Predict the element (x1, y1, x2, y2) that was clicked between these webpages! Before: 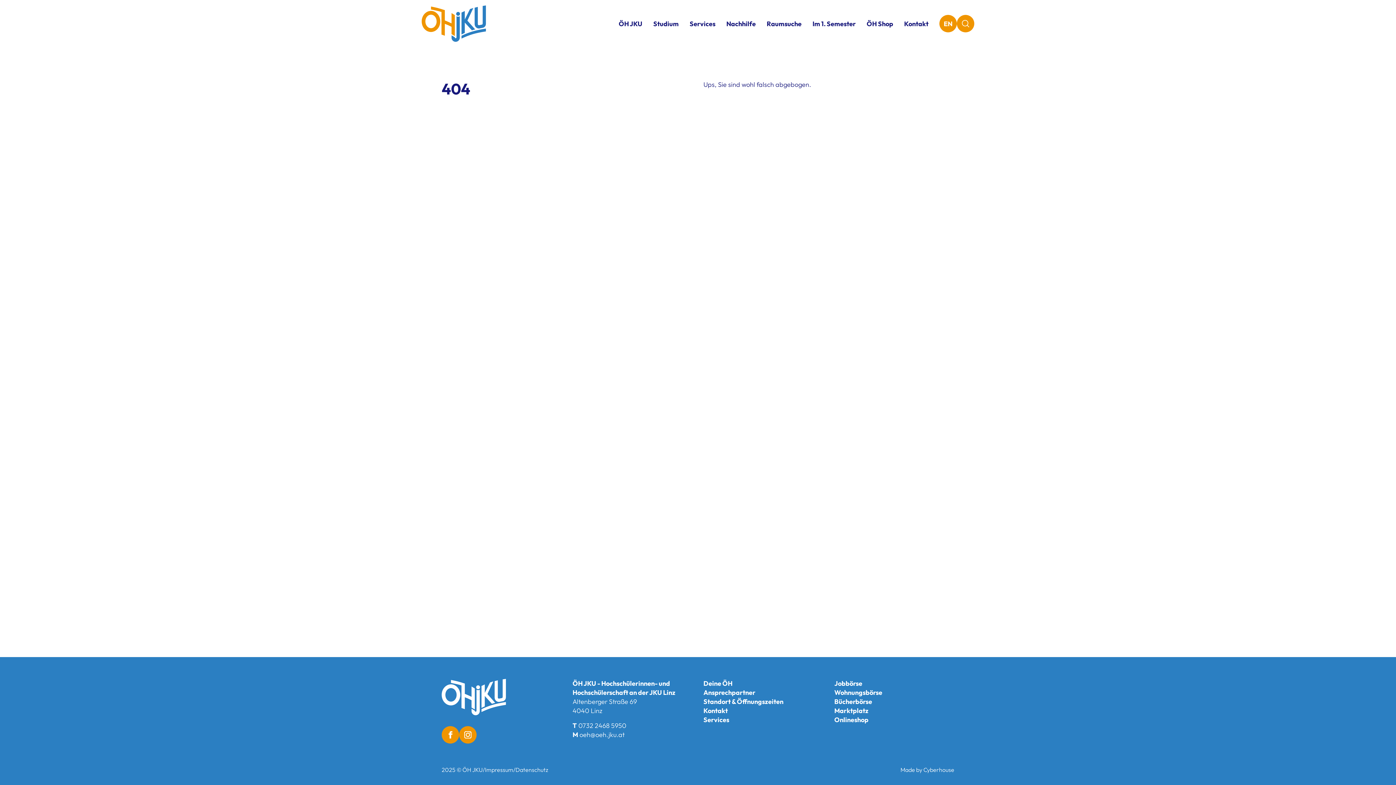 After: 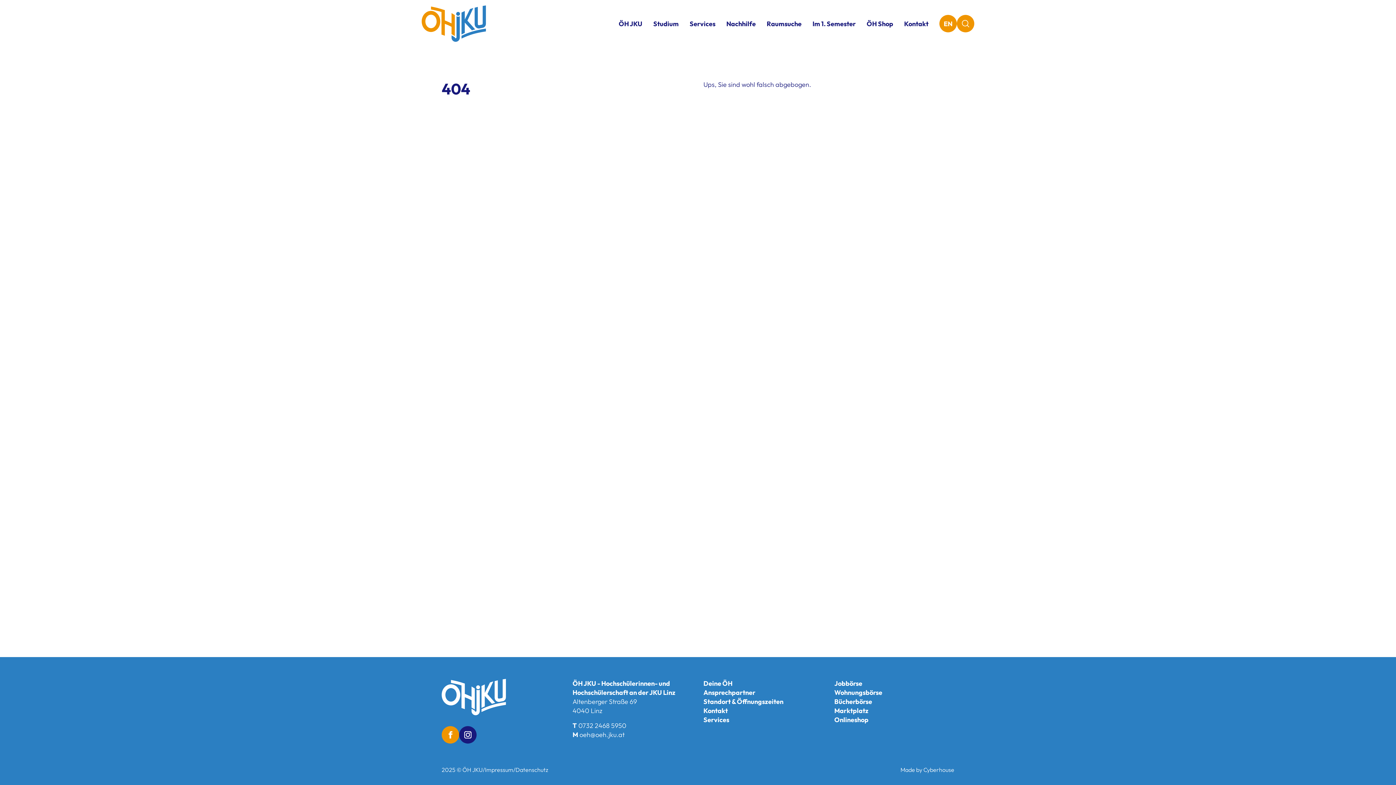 Action: bbox: (459, 726, 476, 744)